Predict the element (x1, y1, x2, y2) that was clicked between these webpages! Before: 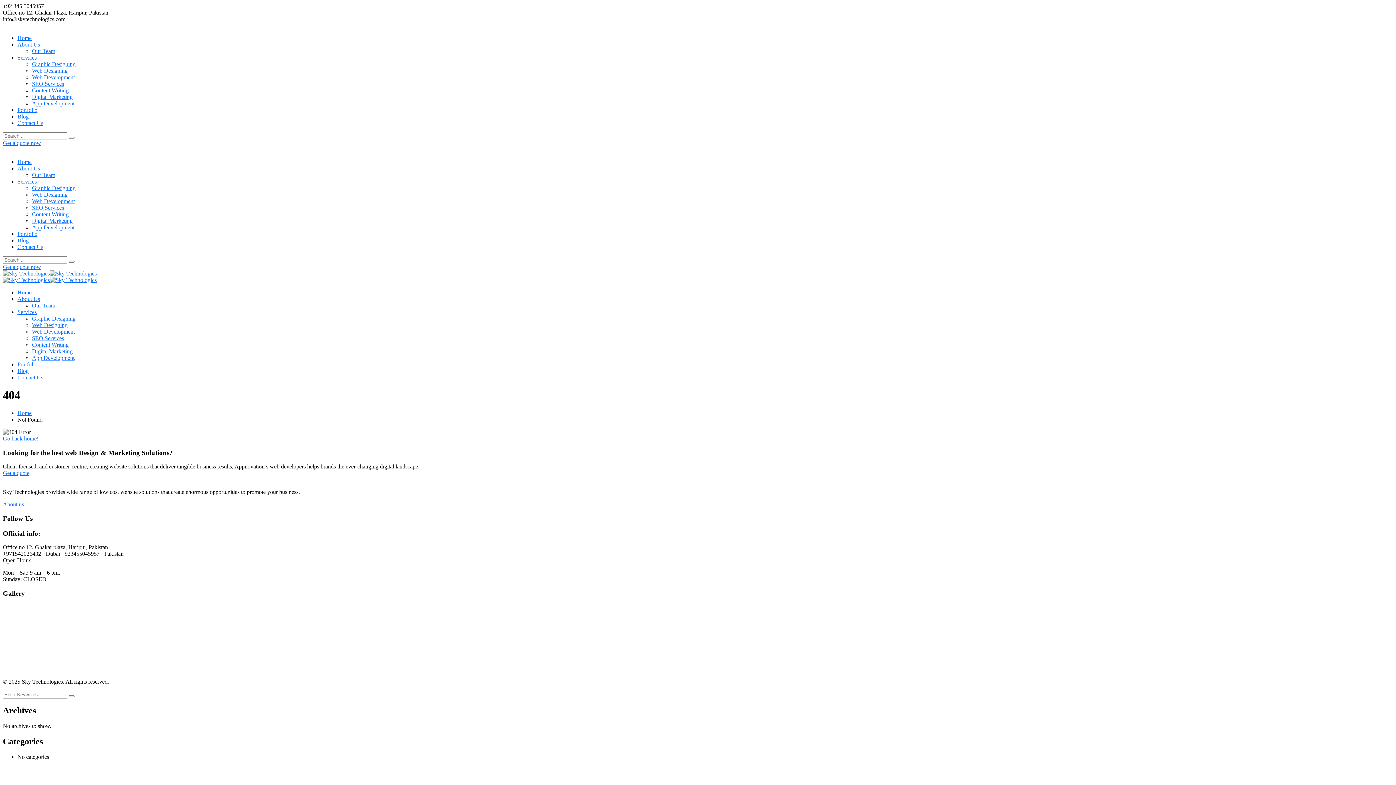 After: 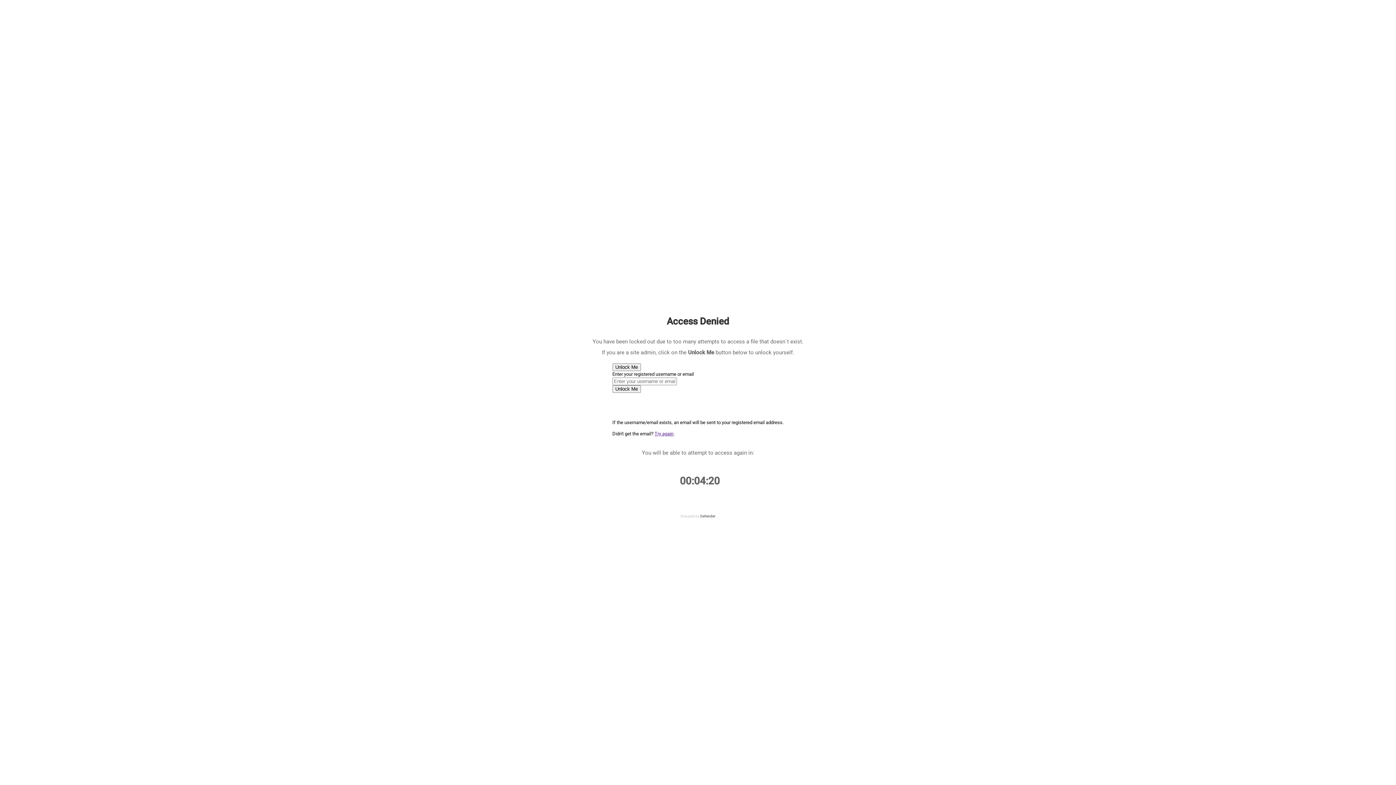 Action: bbox: (68, 260, 74, 262)